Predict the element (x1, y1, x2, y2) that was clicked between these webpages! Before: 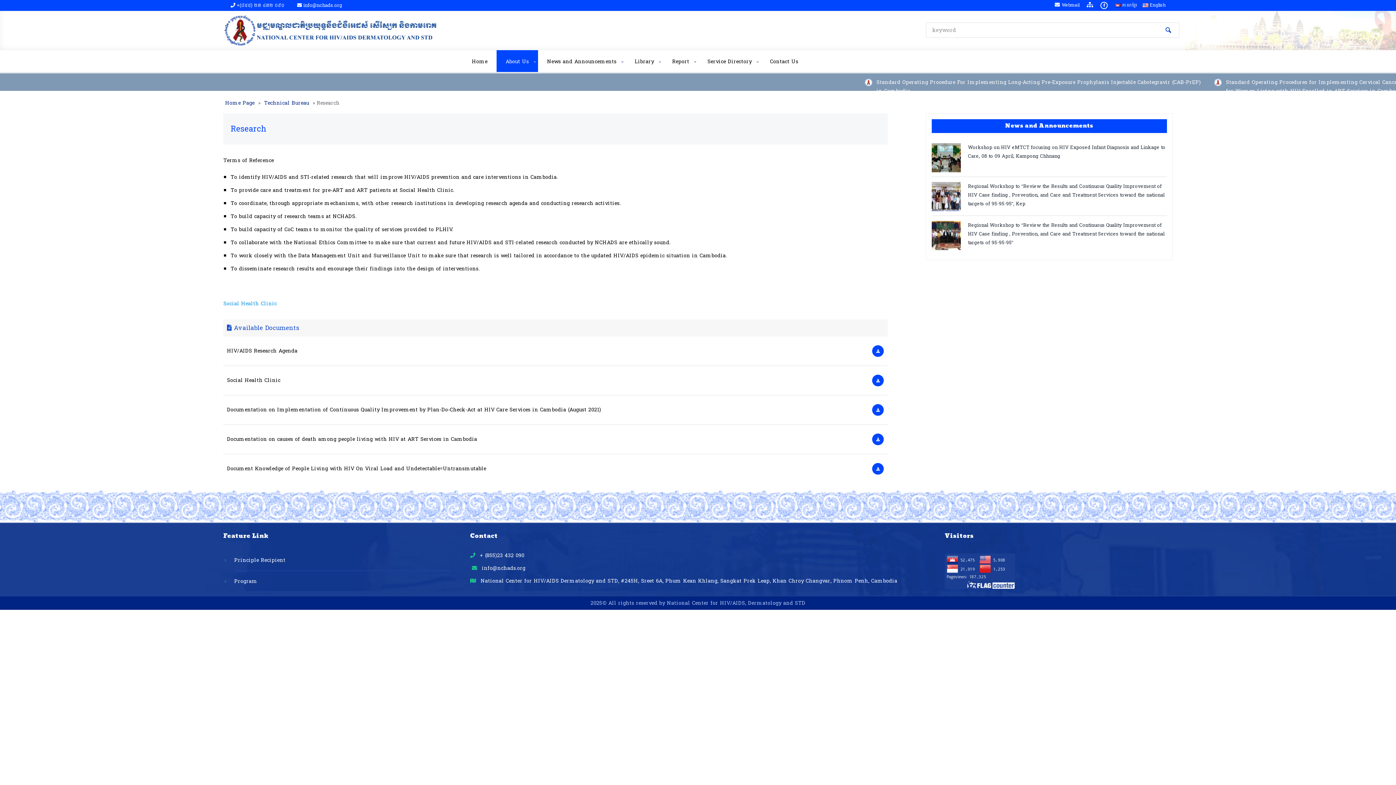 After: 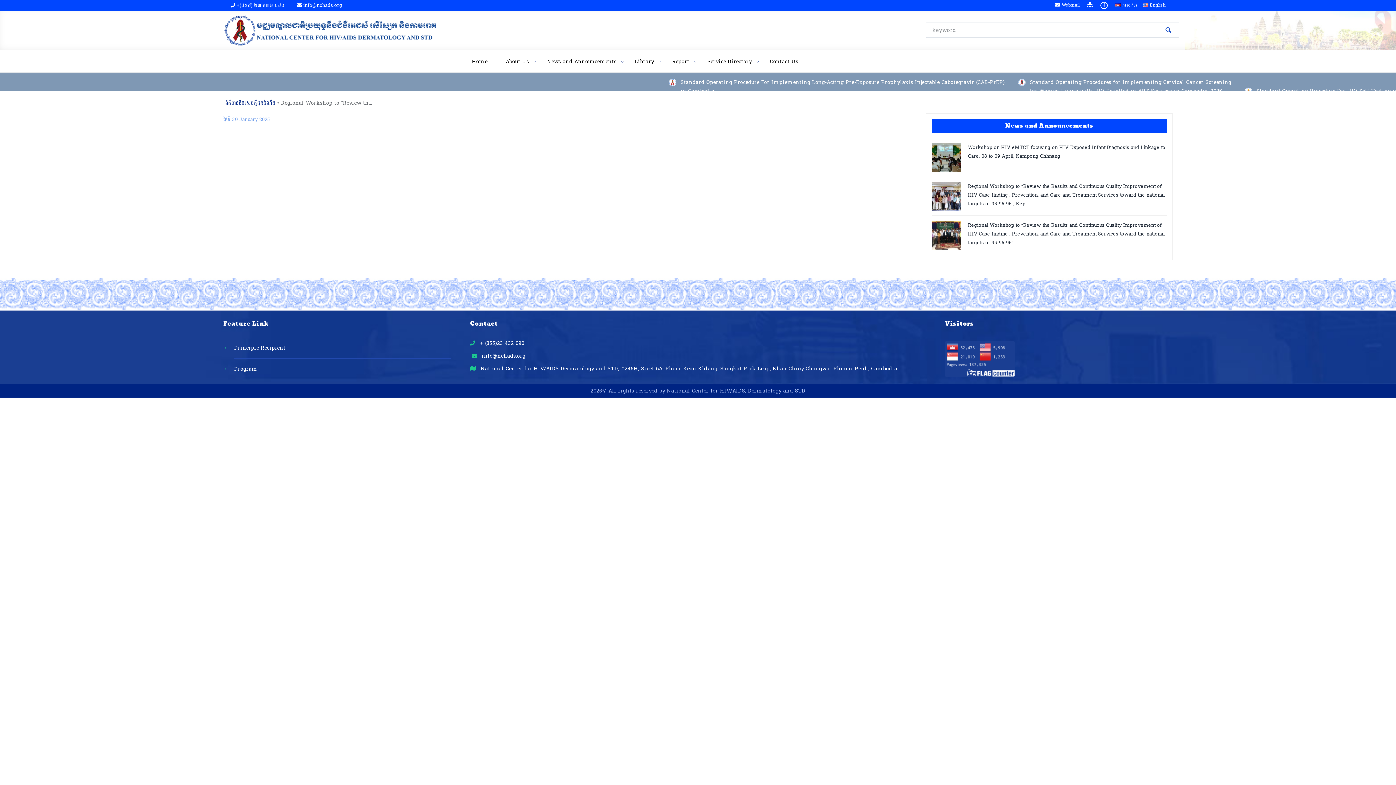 Action: bbox: (931, 230, 960, 239)